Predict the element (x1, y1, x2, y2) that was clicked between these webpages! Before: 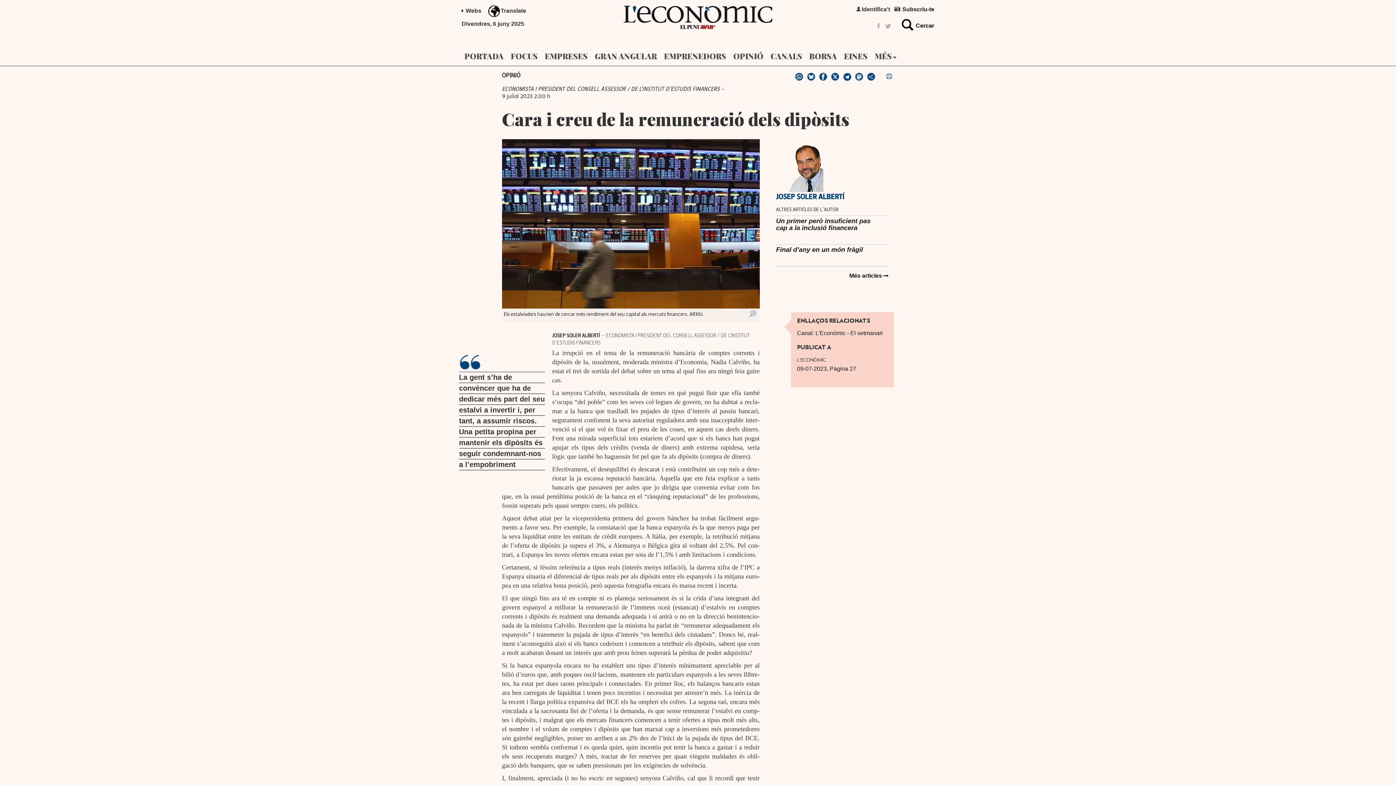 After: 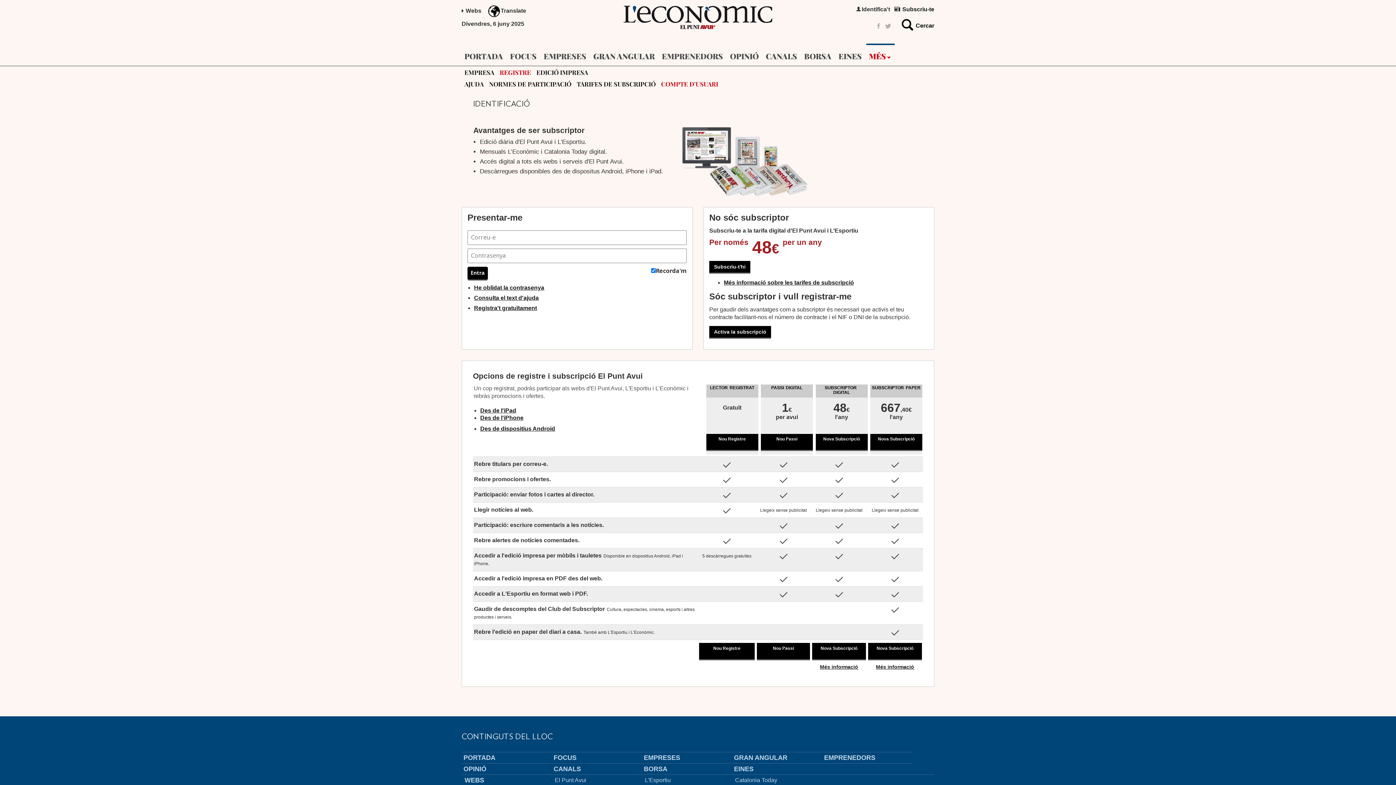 Action: bbox: (902, 6, 934, 12) label: Subscriu-te